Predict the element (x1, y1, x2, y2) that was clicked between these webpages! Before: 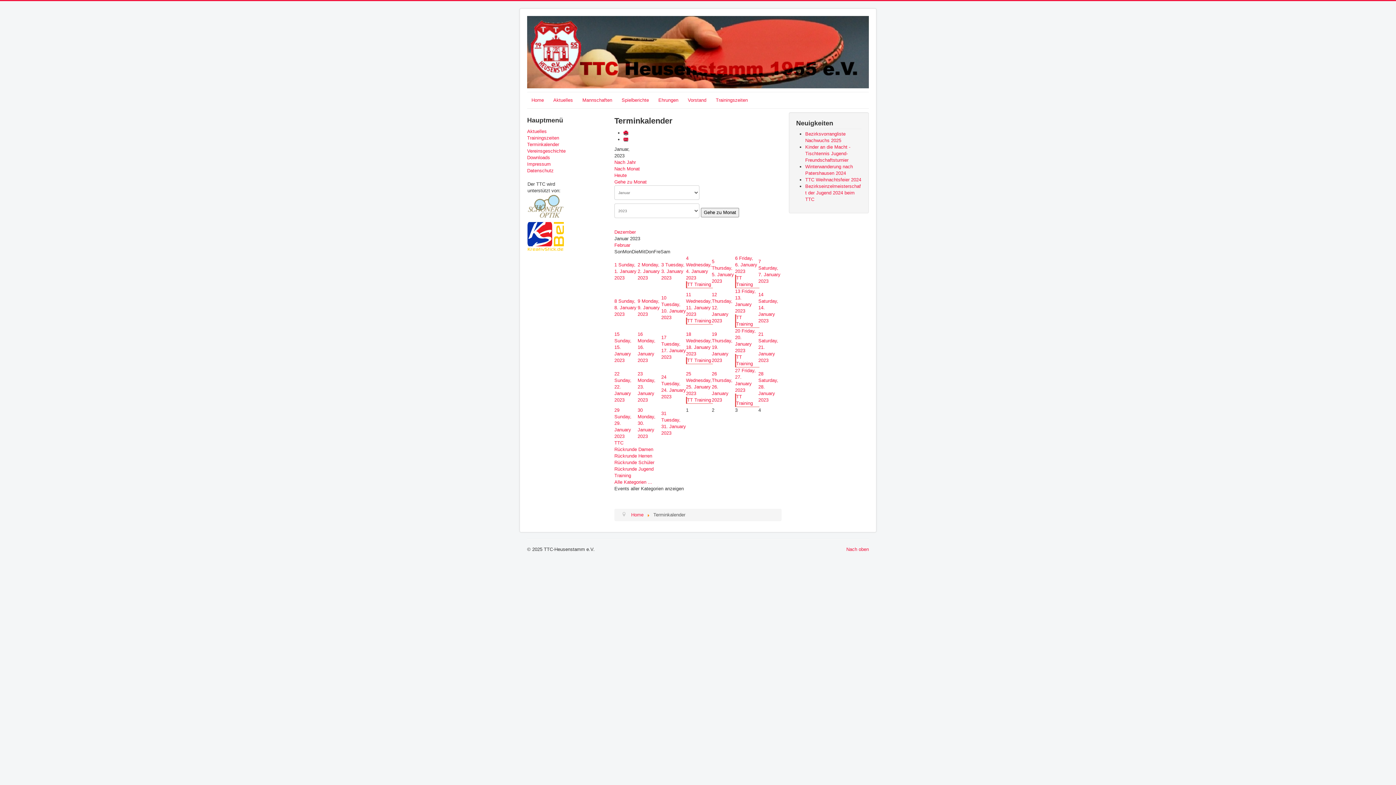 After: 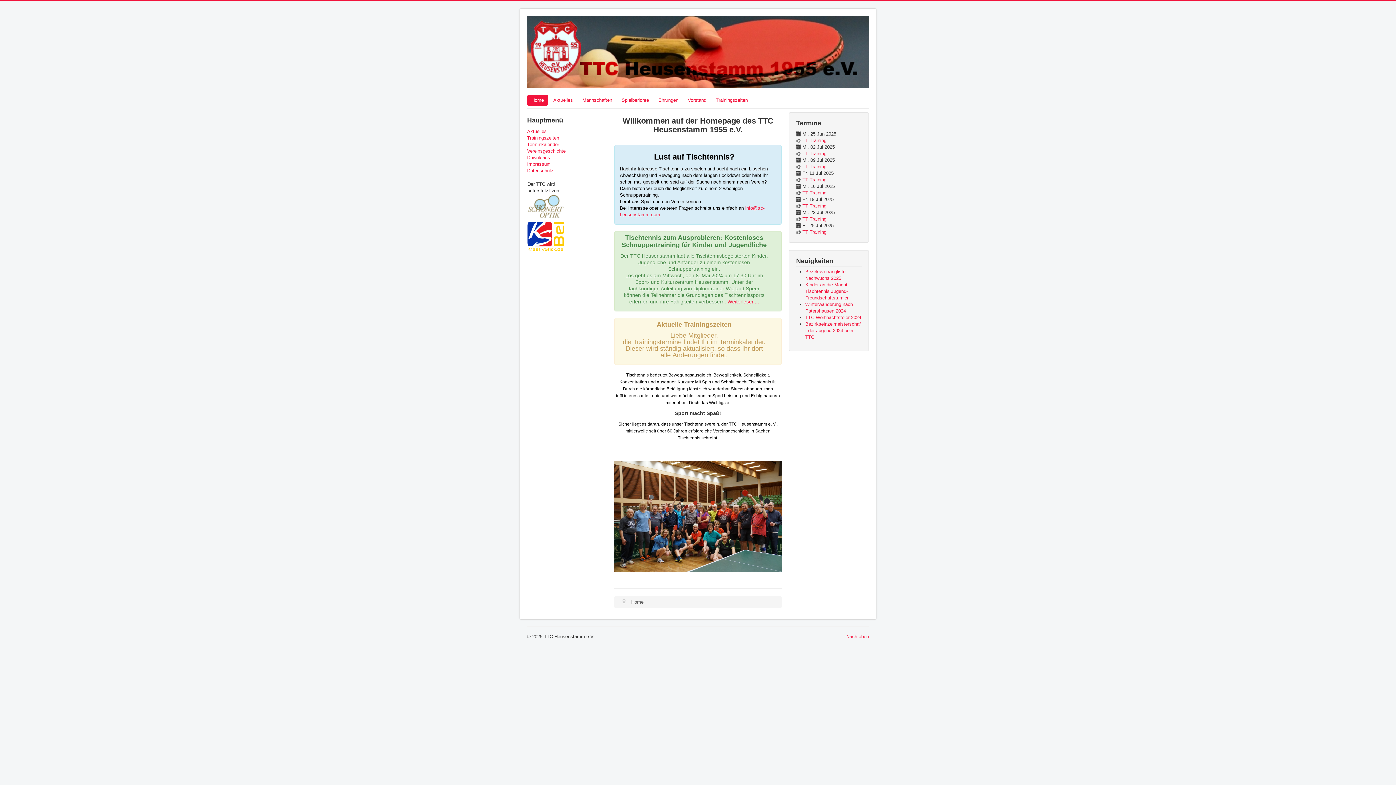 Action: bbox: (631, 512, 643, 517) label: Home